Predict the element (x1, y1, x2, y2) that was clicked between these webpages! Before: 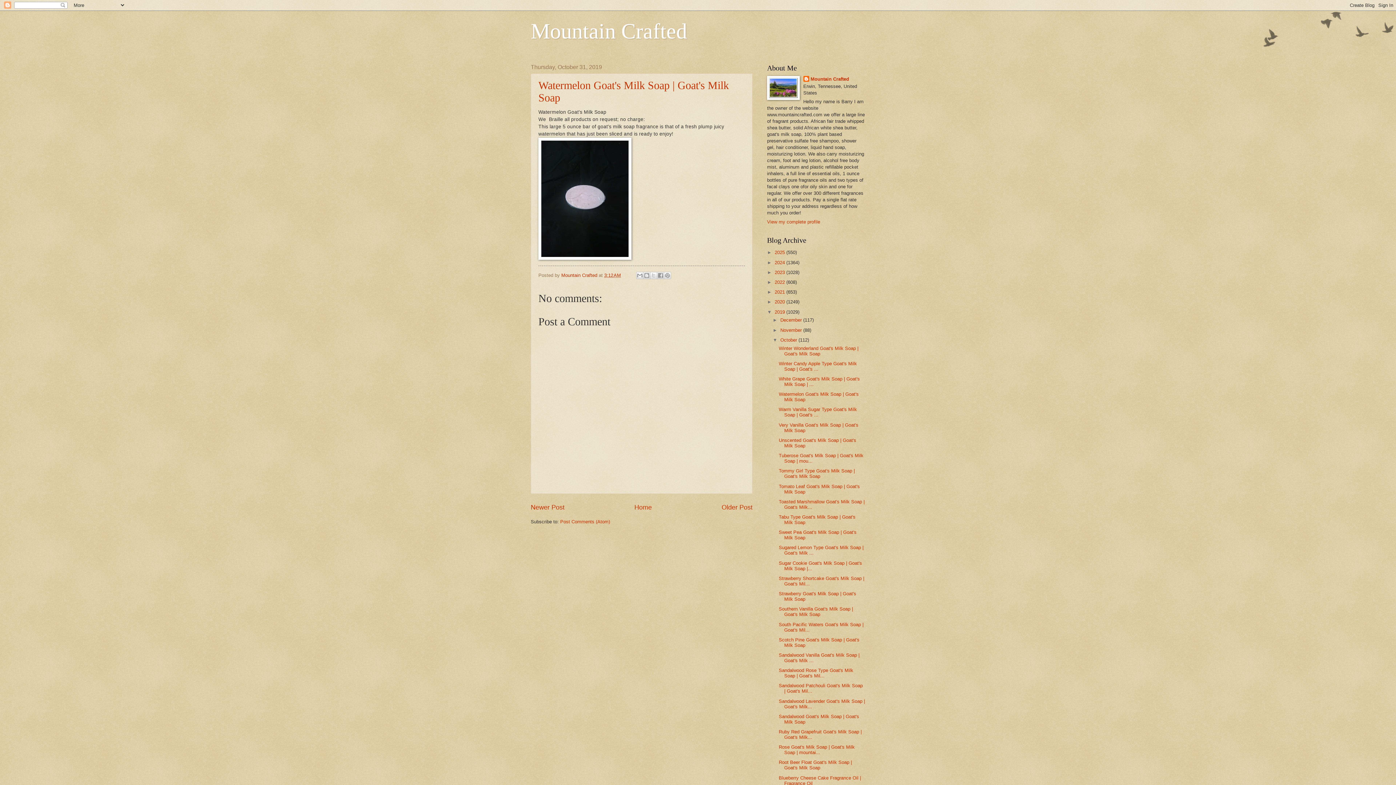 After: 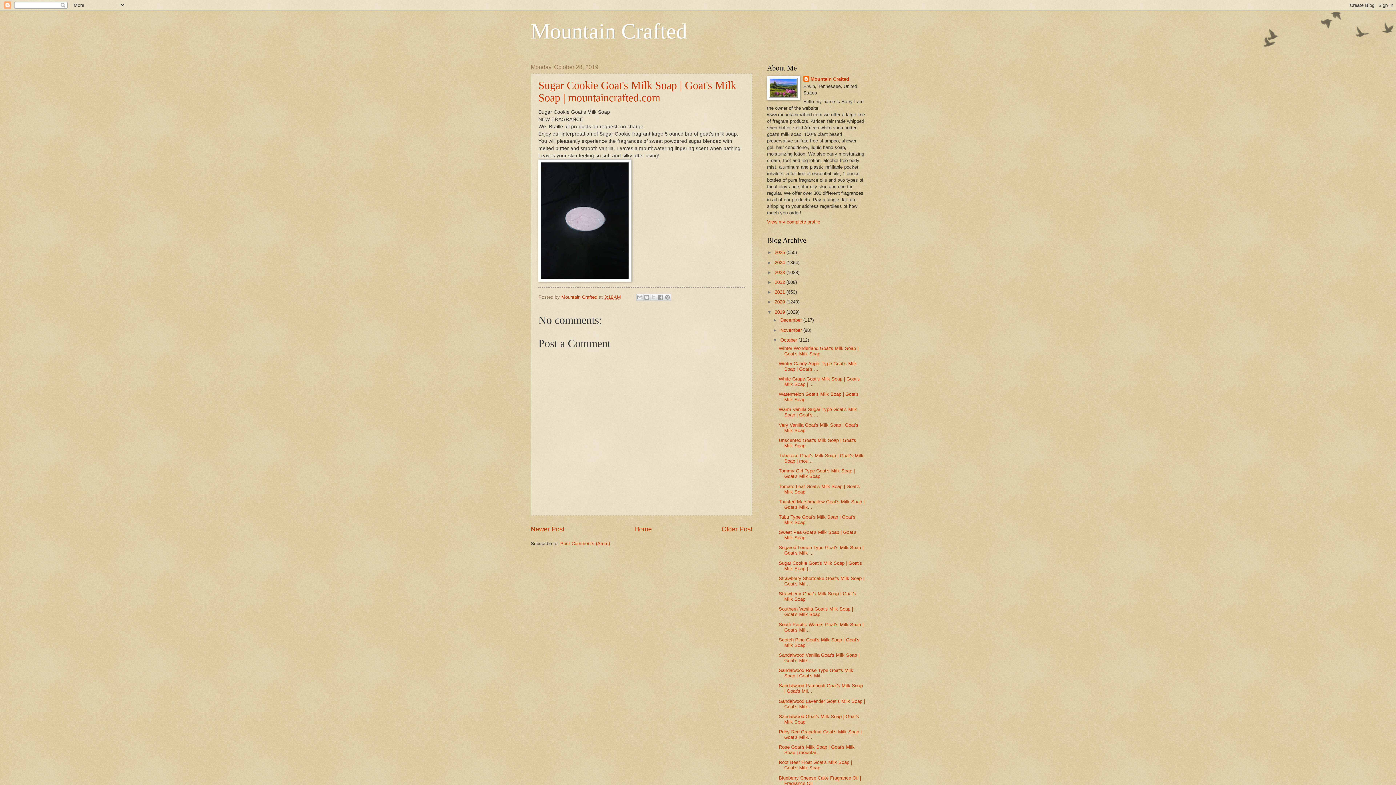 Action: label: Sugar Cookie Goat's Milk Soap | Goat's Milk Soap |... bbox: (778, 560, 862, 571)